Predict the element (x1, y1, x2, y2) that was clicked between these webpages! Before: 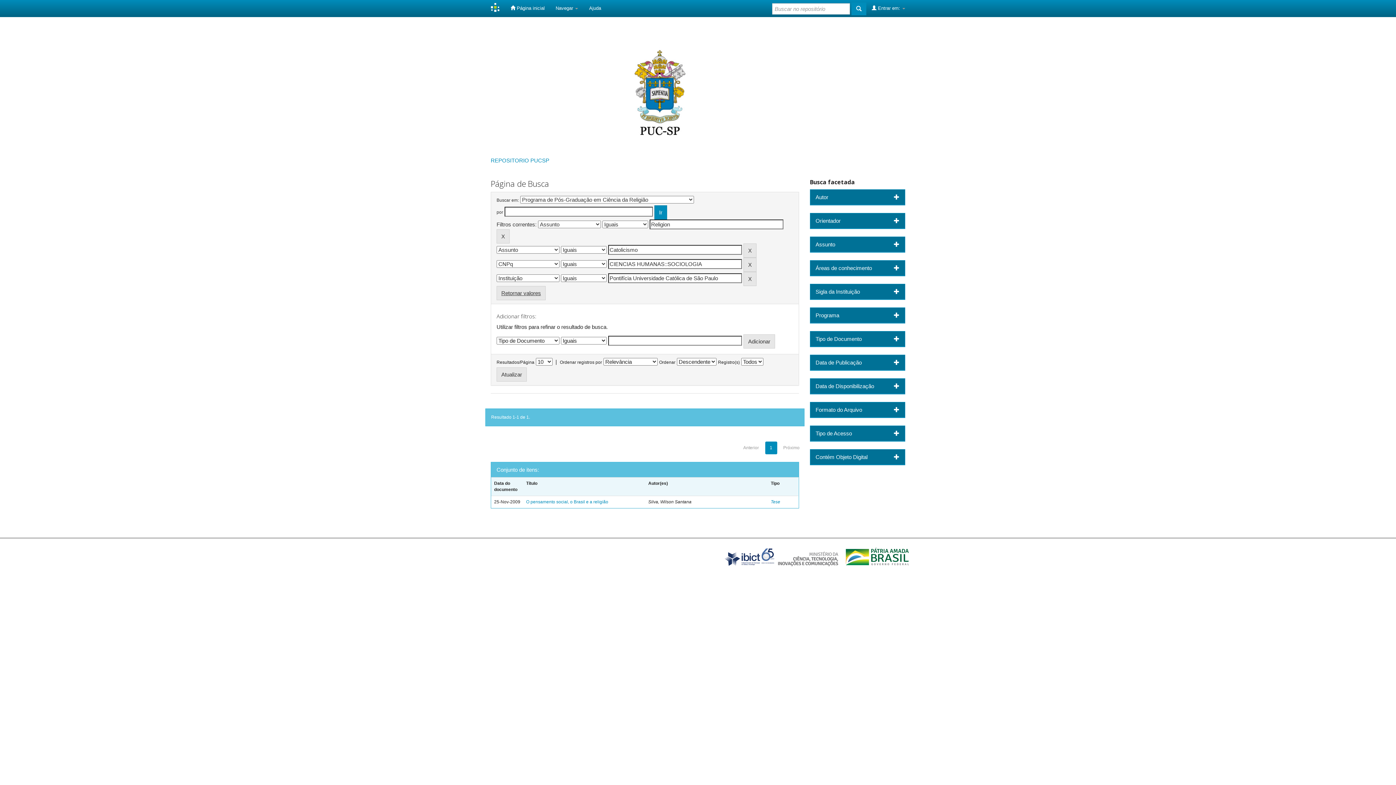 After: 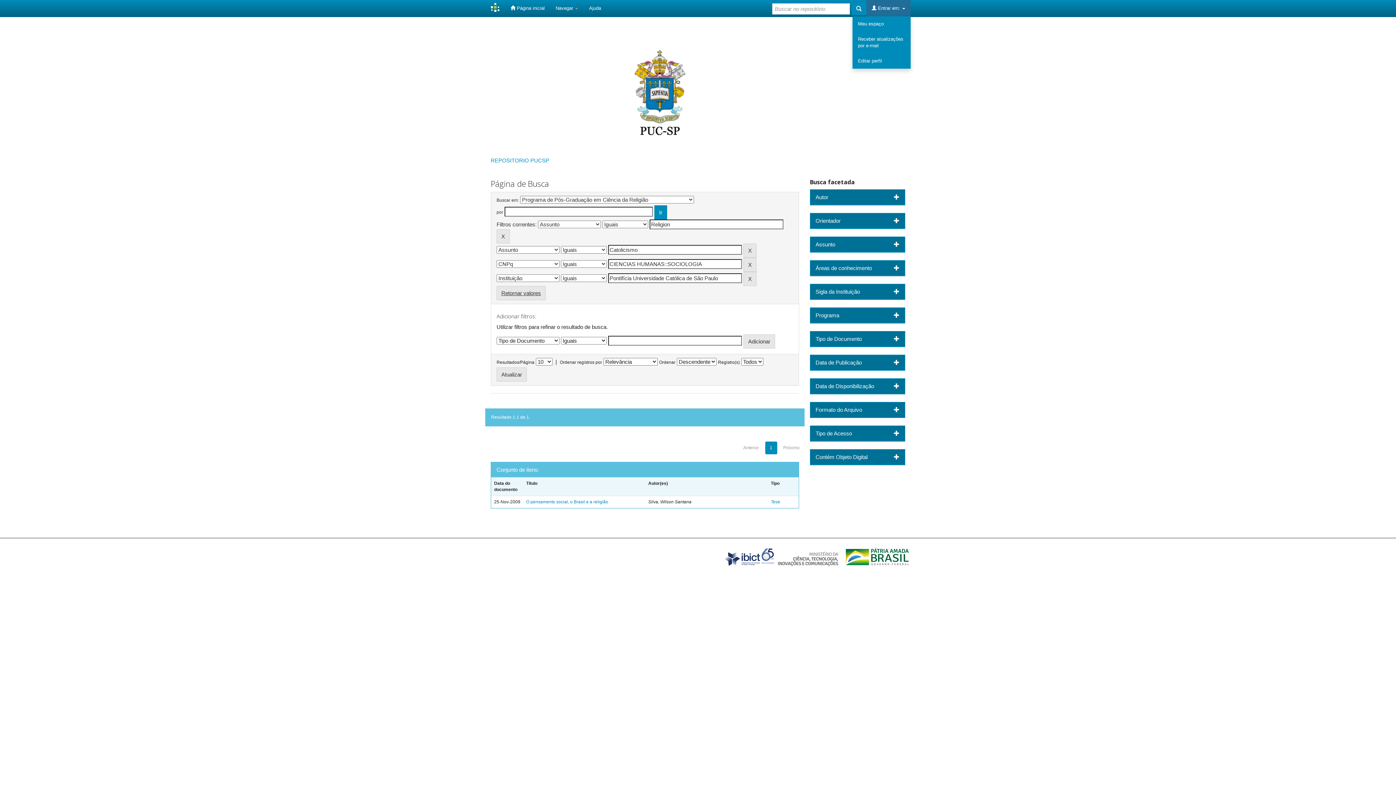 Action: bbox: (866, 0, 910, 16) label:  Entrar em: 